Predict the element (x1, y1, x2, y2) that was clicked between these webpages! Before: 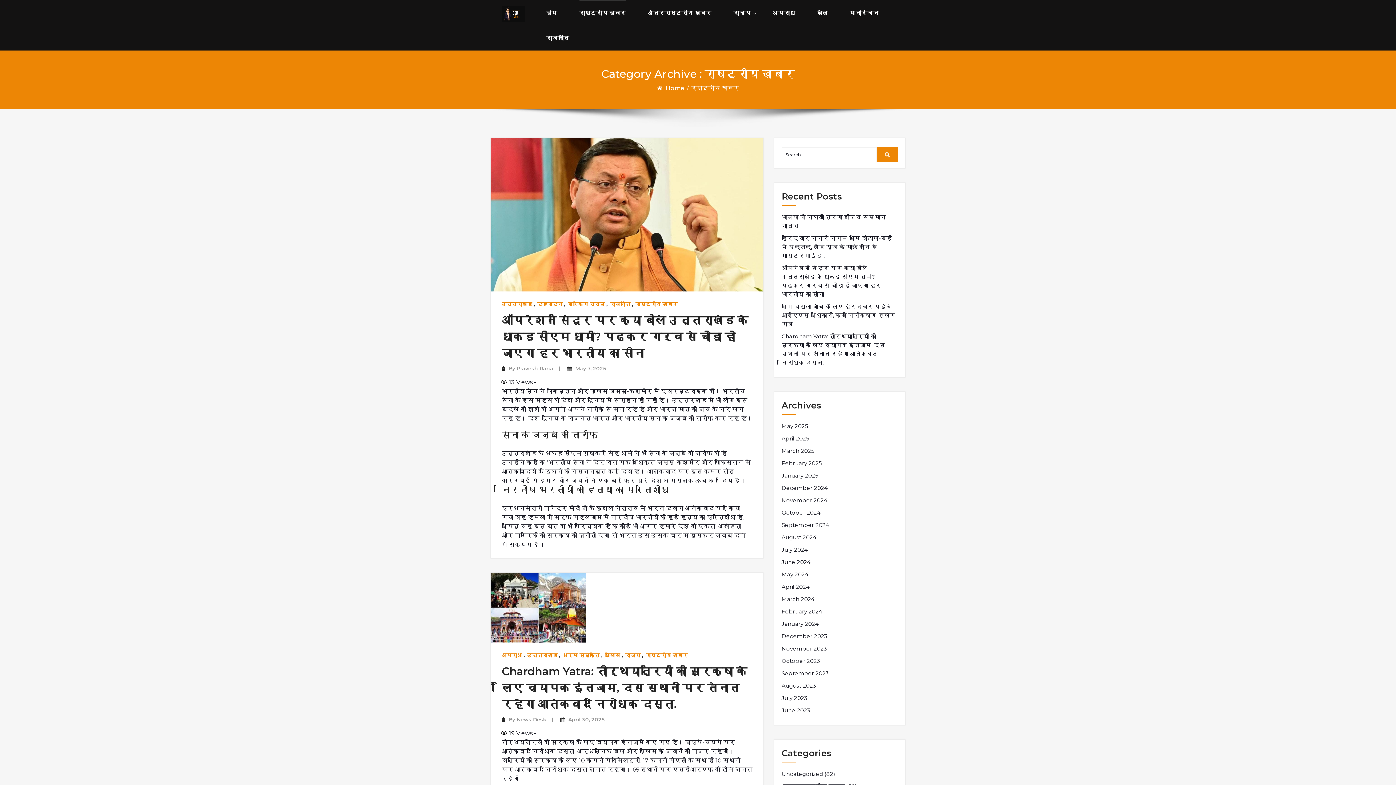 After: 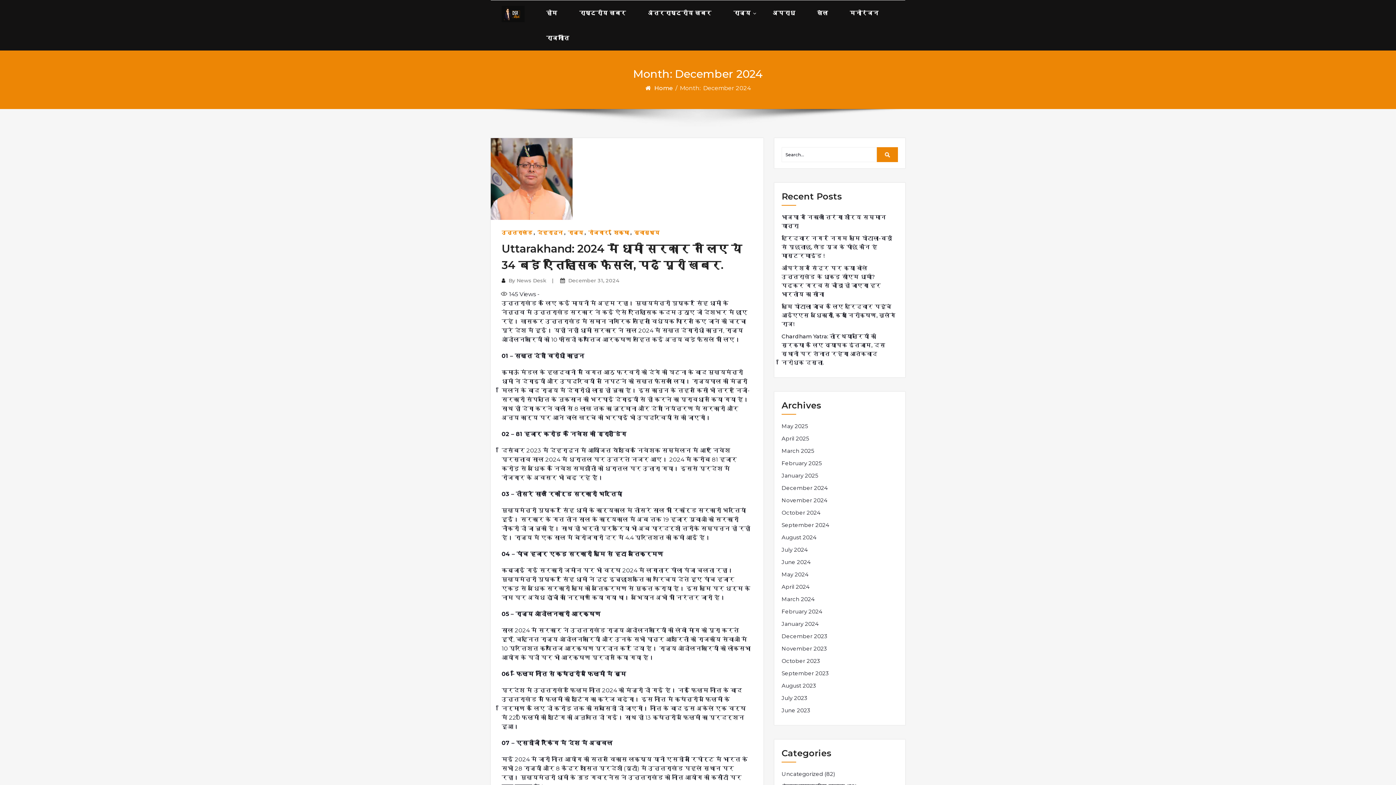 Action: bbox: (781, 484, 828, 492) label: December 2024